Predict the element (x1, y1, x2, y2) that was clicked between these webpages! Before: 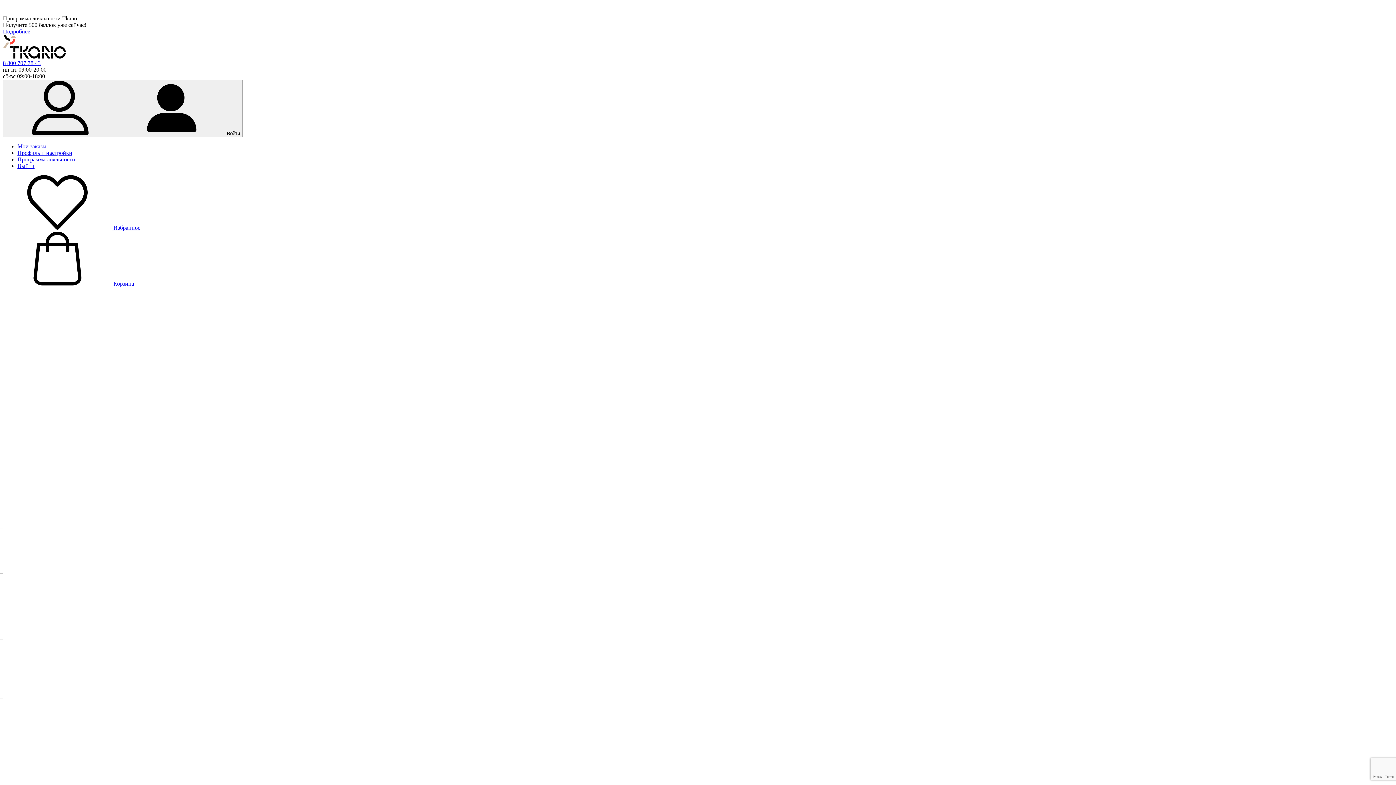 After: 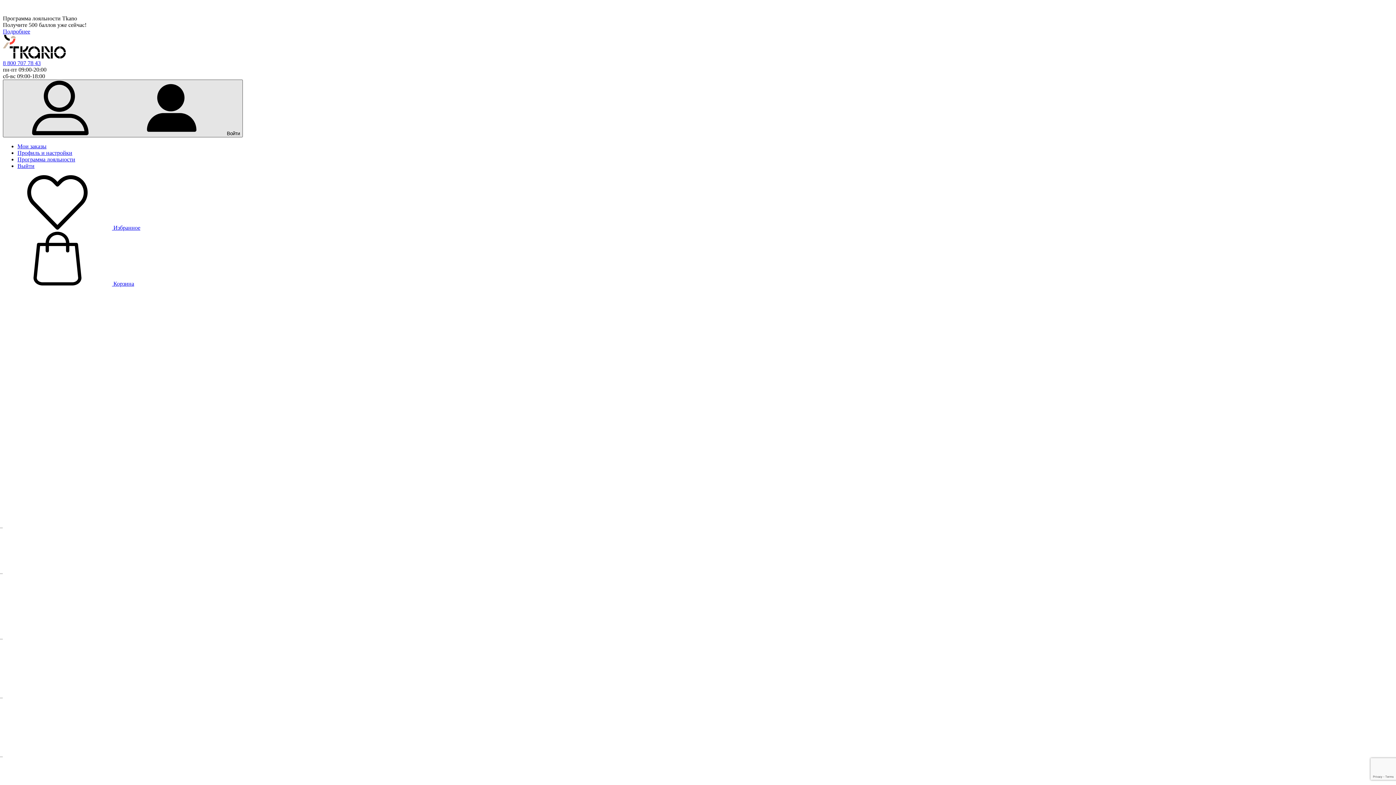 Action: label:   Войти bbox: (2, 79, 242, 137)